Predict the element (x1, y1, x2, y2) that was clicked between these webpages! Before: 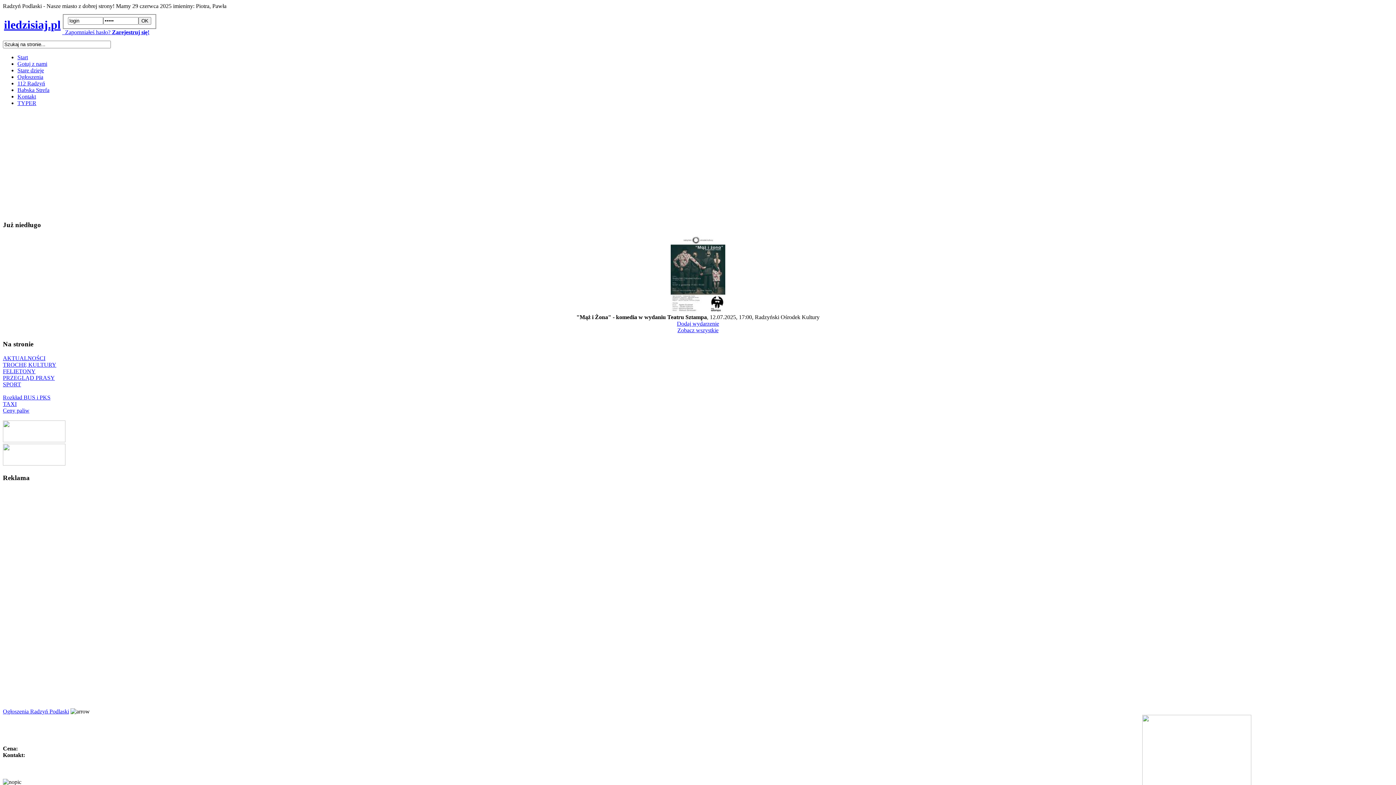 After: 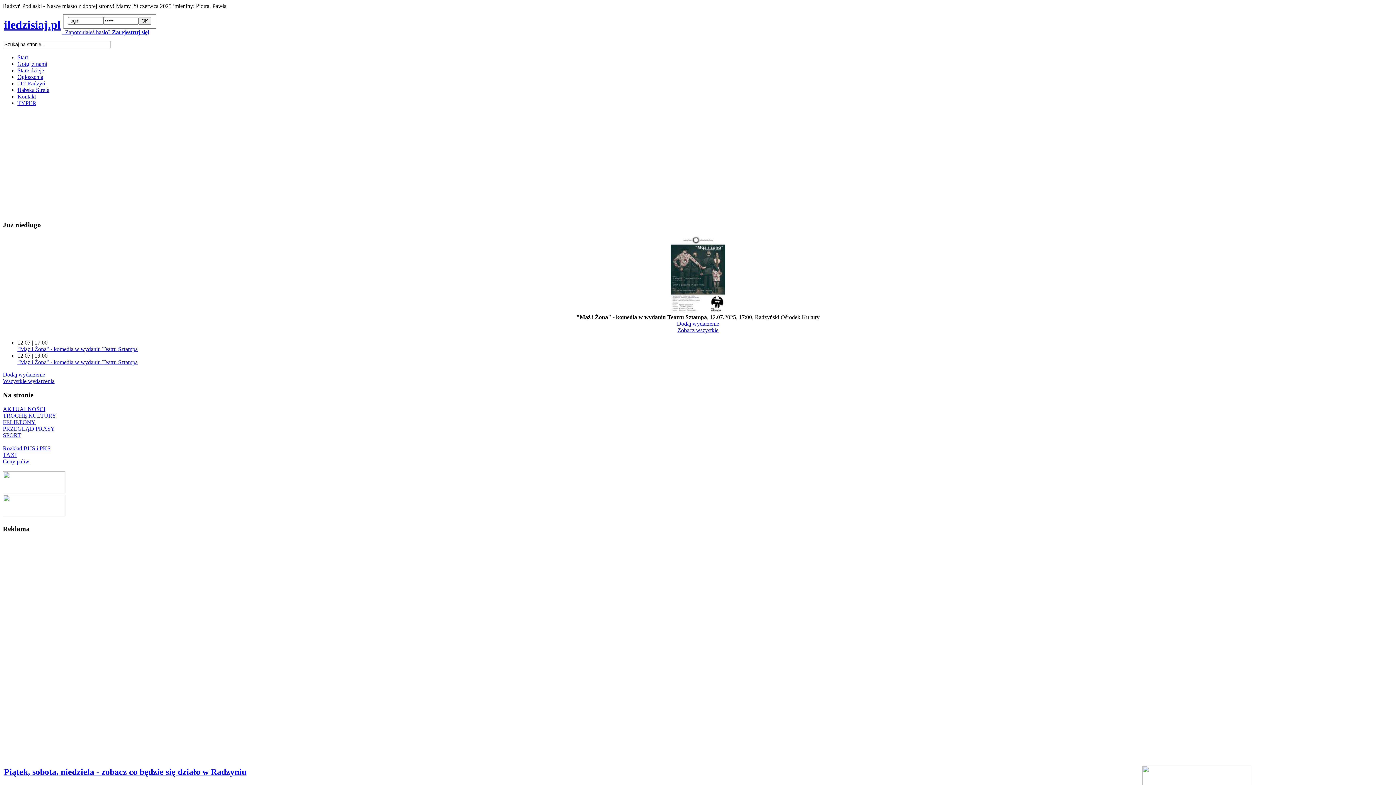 Action: label: iledzisiaj.pl bbox: (4, 18, 60, 31)